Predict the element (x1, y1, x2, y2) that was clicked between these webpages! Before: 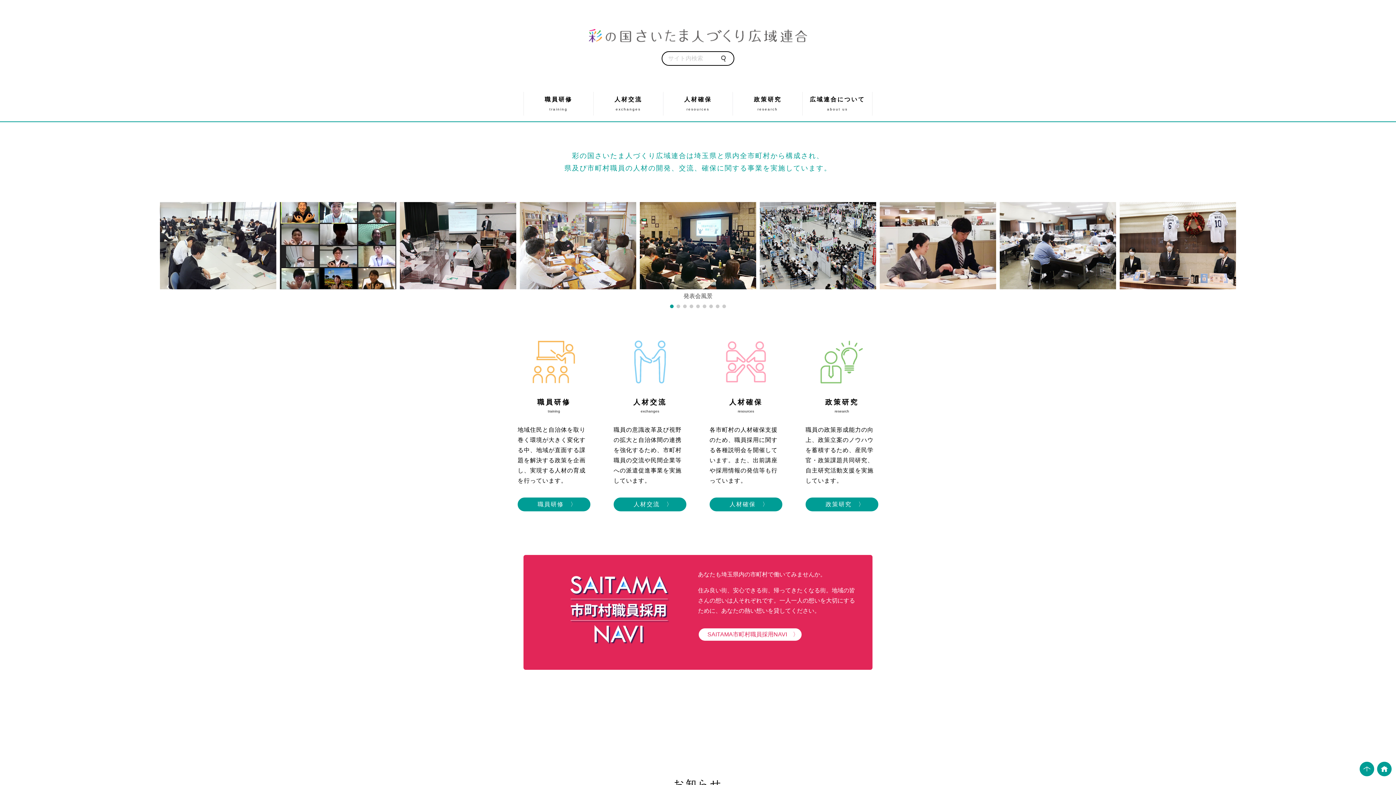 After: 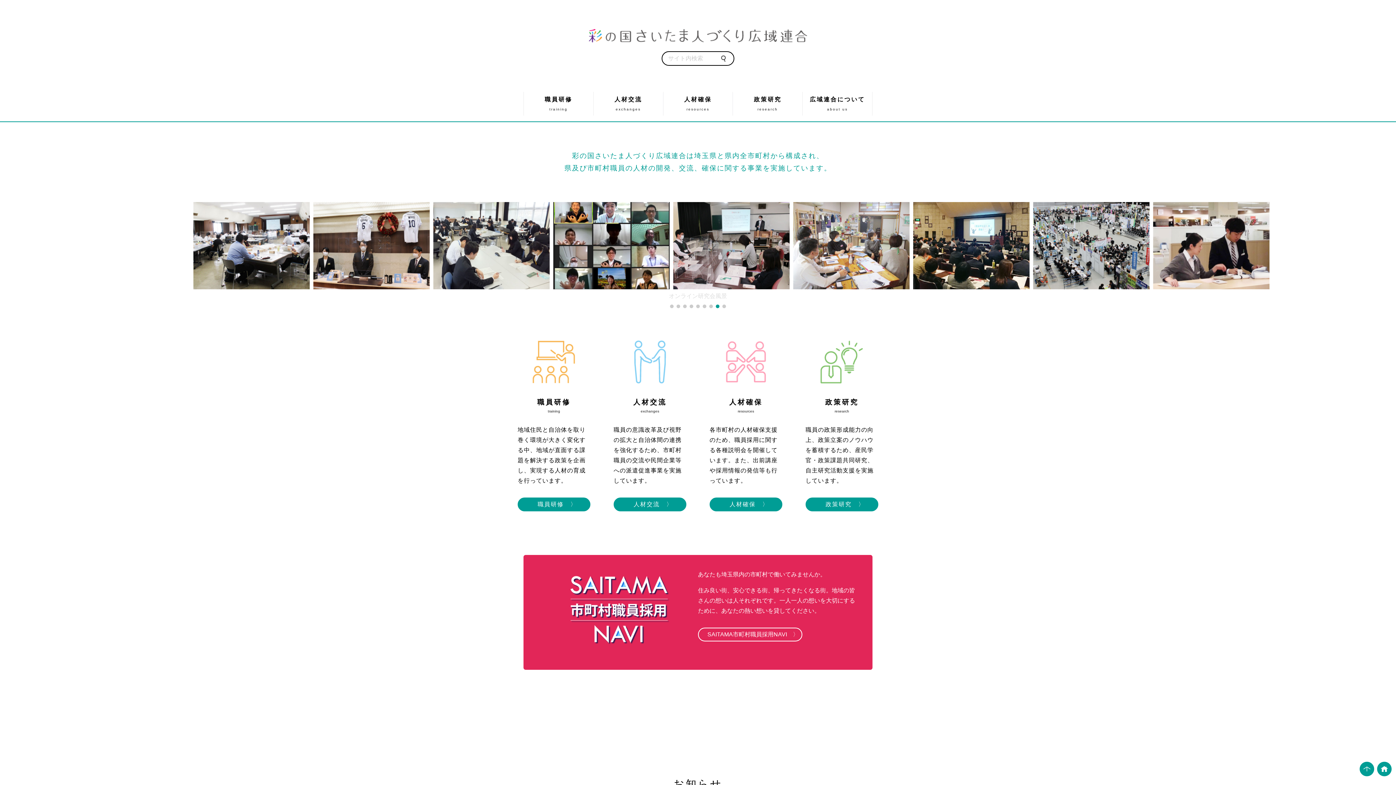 Action: label: 　SAITAMA市町村職員採用NAVI　〉 bbox: (698, 628, 802, 641)